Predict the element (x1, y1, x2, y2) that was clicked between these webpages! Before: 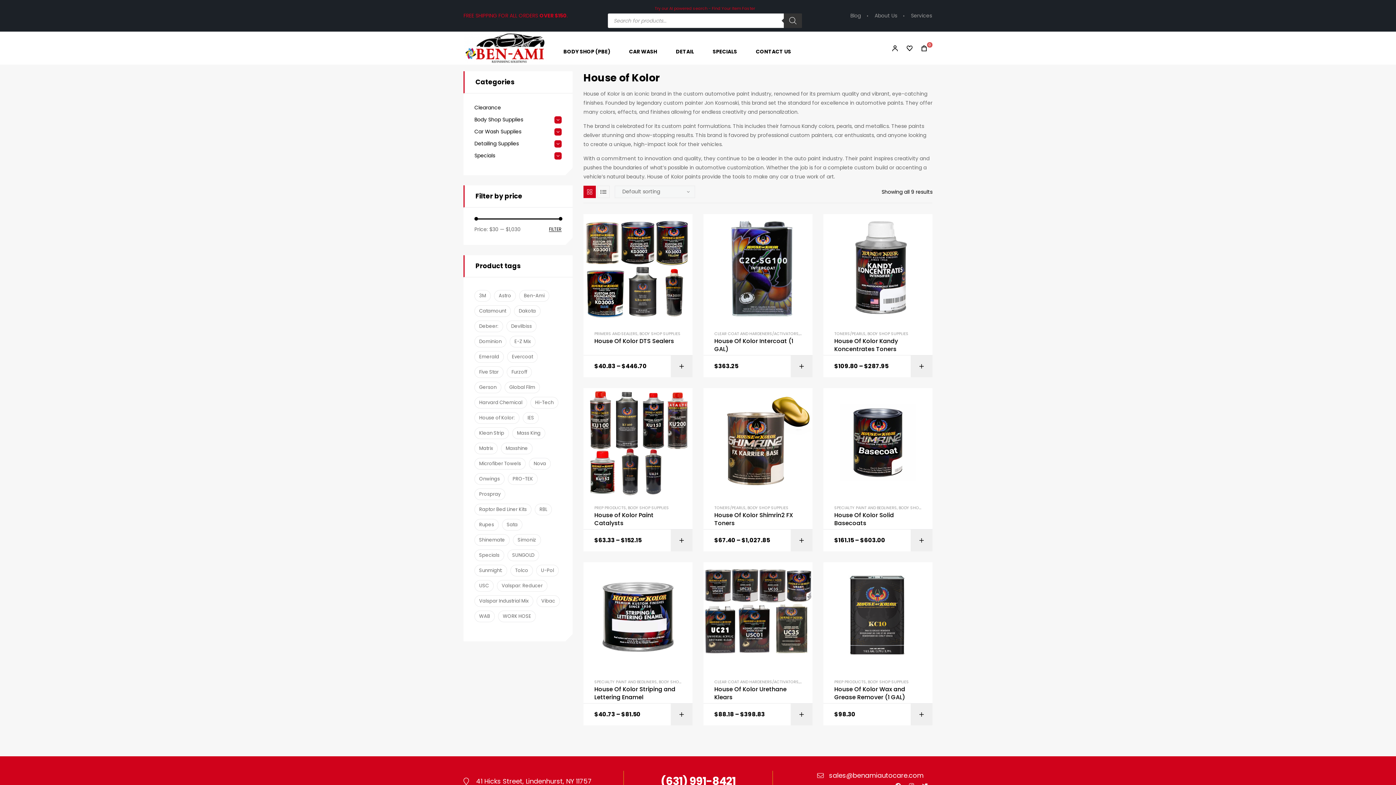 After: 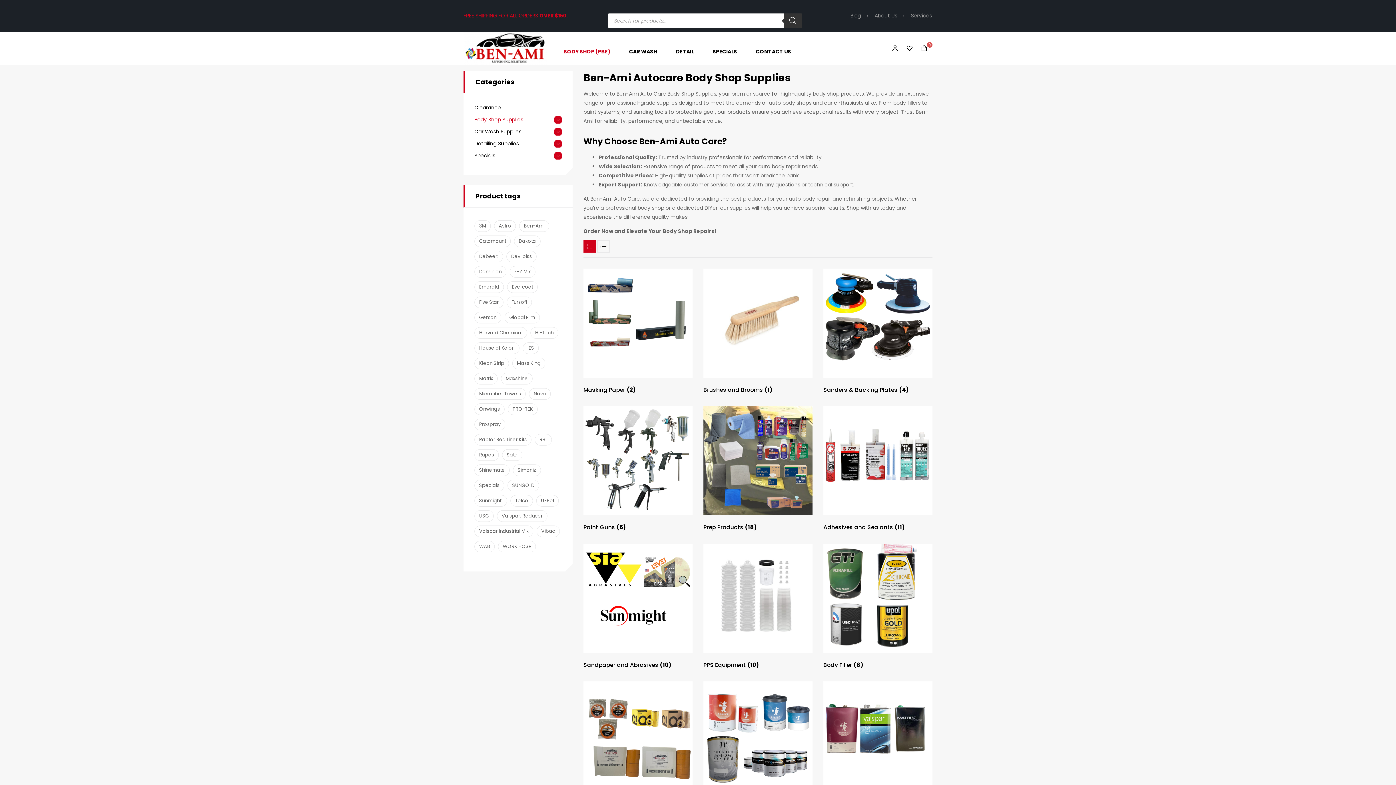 Action: bbox: (474, 116, 554, 123) label: Body Shop Supplies